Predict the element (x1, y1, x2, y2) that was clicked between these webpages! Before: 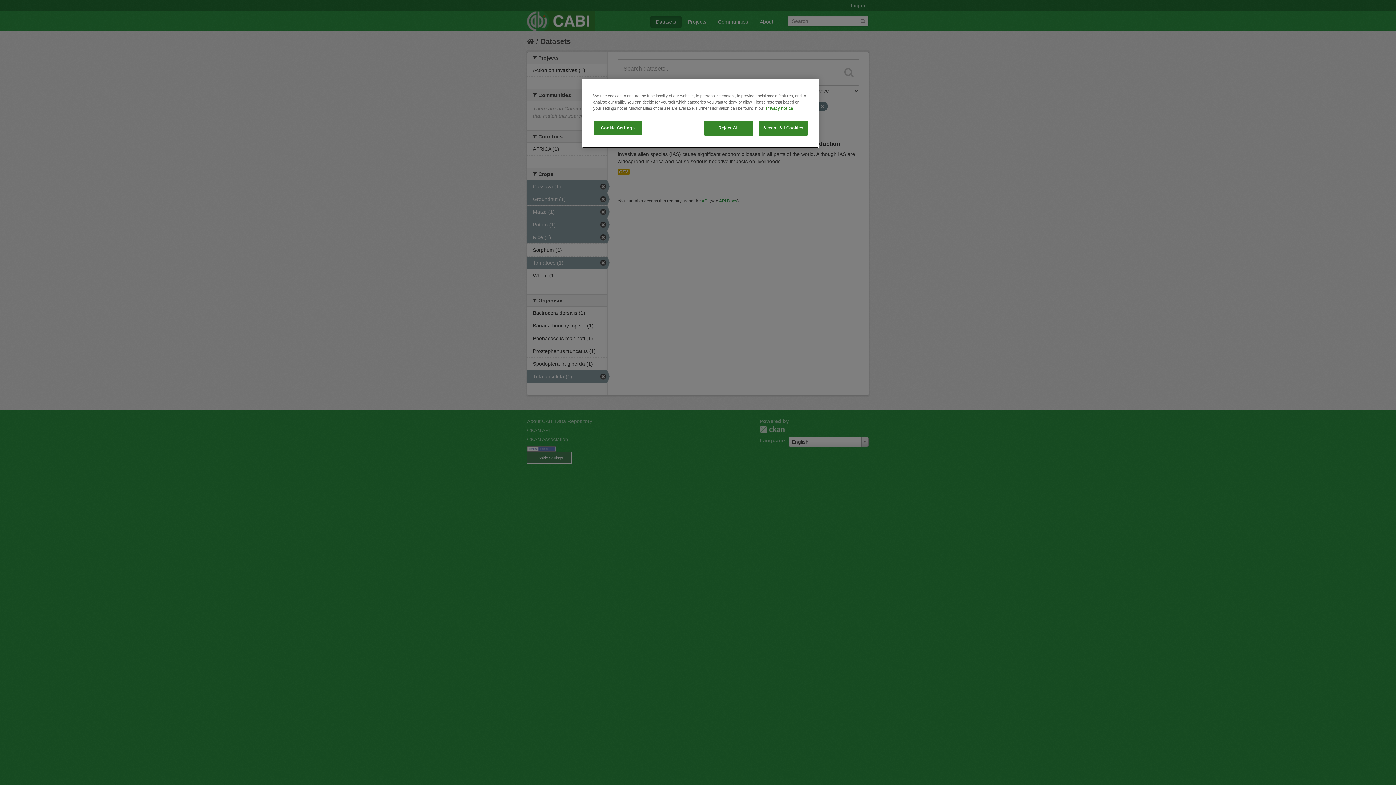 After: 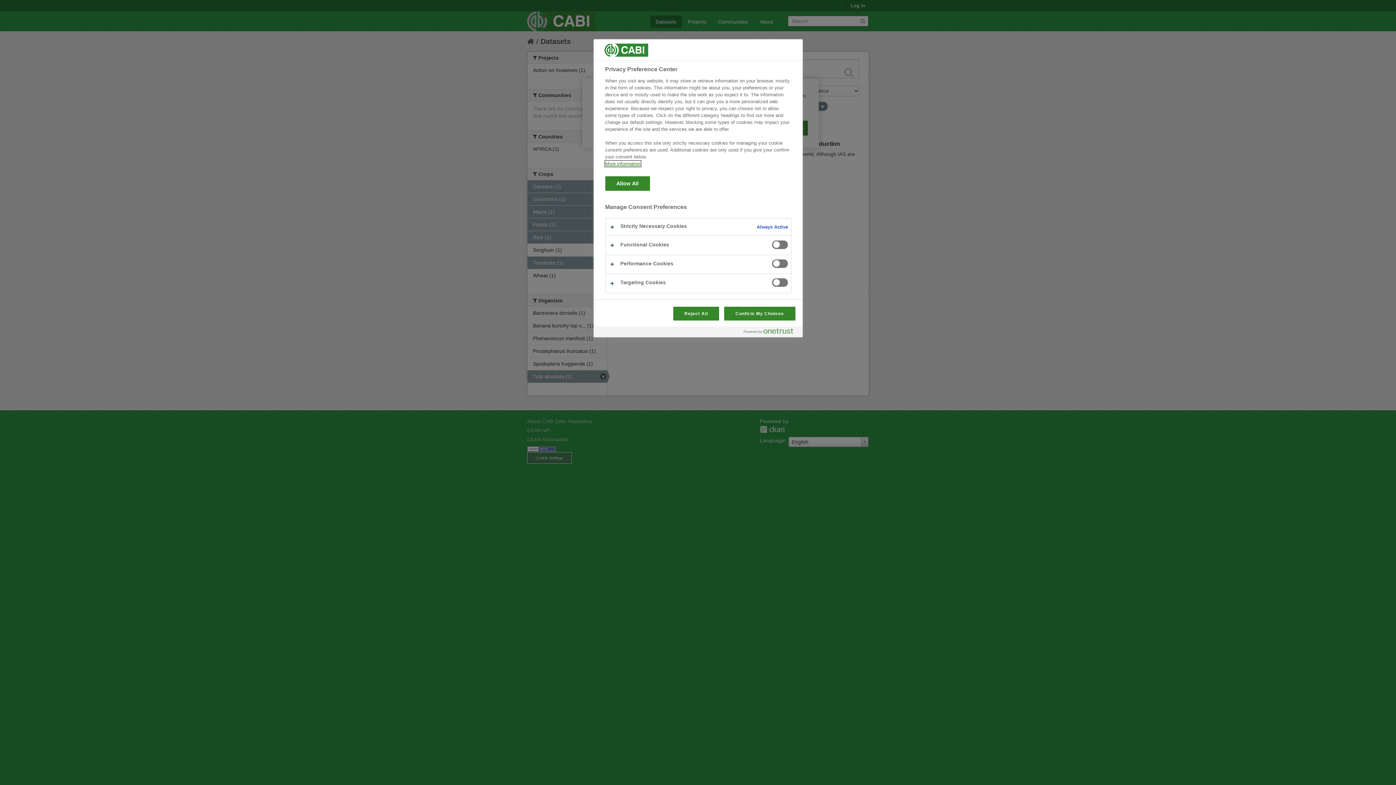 Action: bbox: (593, 120, 642, 135) label: Cookie Settings